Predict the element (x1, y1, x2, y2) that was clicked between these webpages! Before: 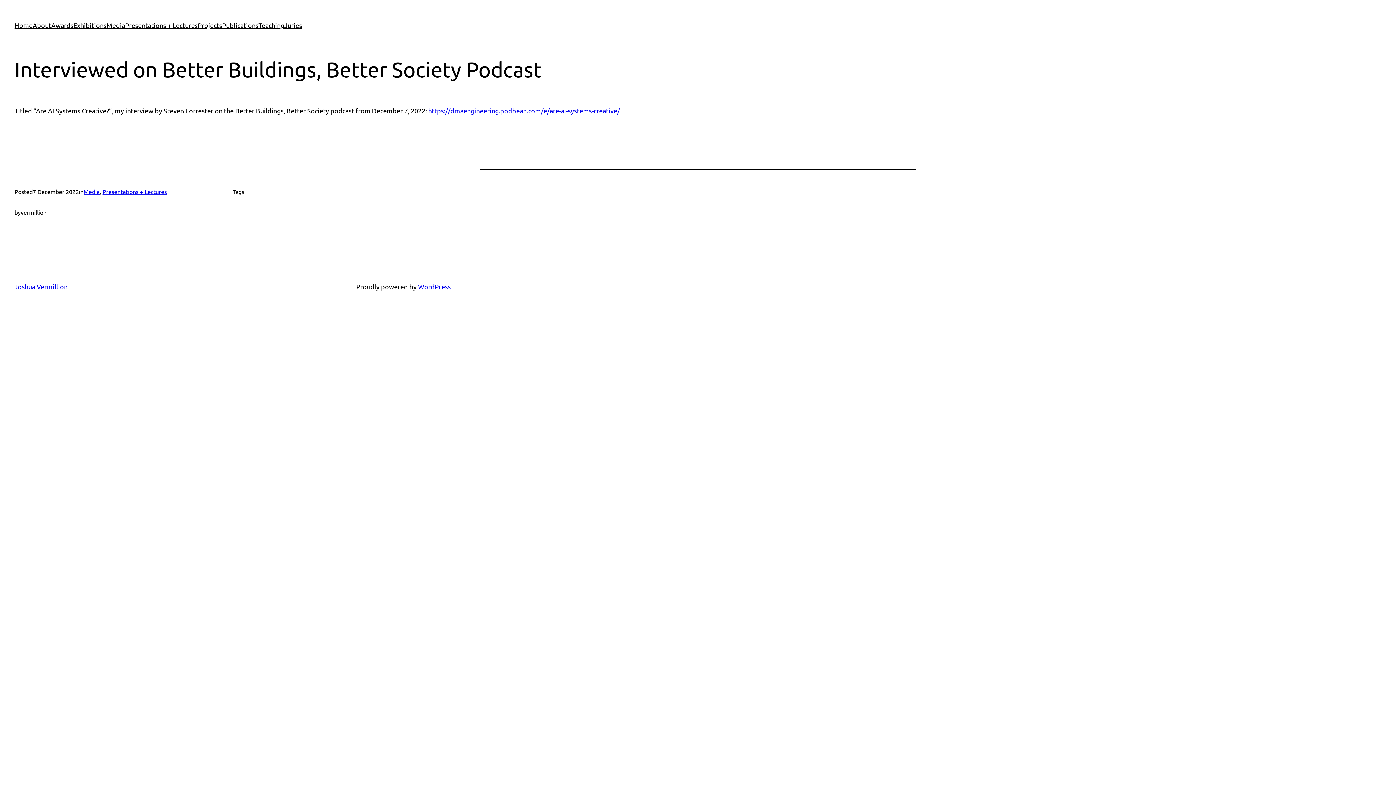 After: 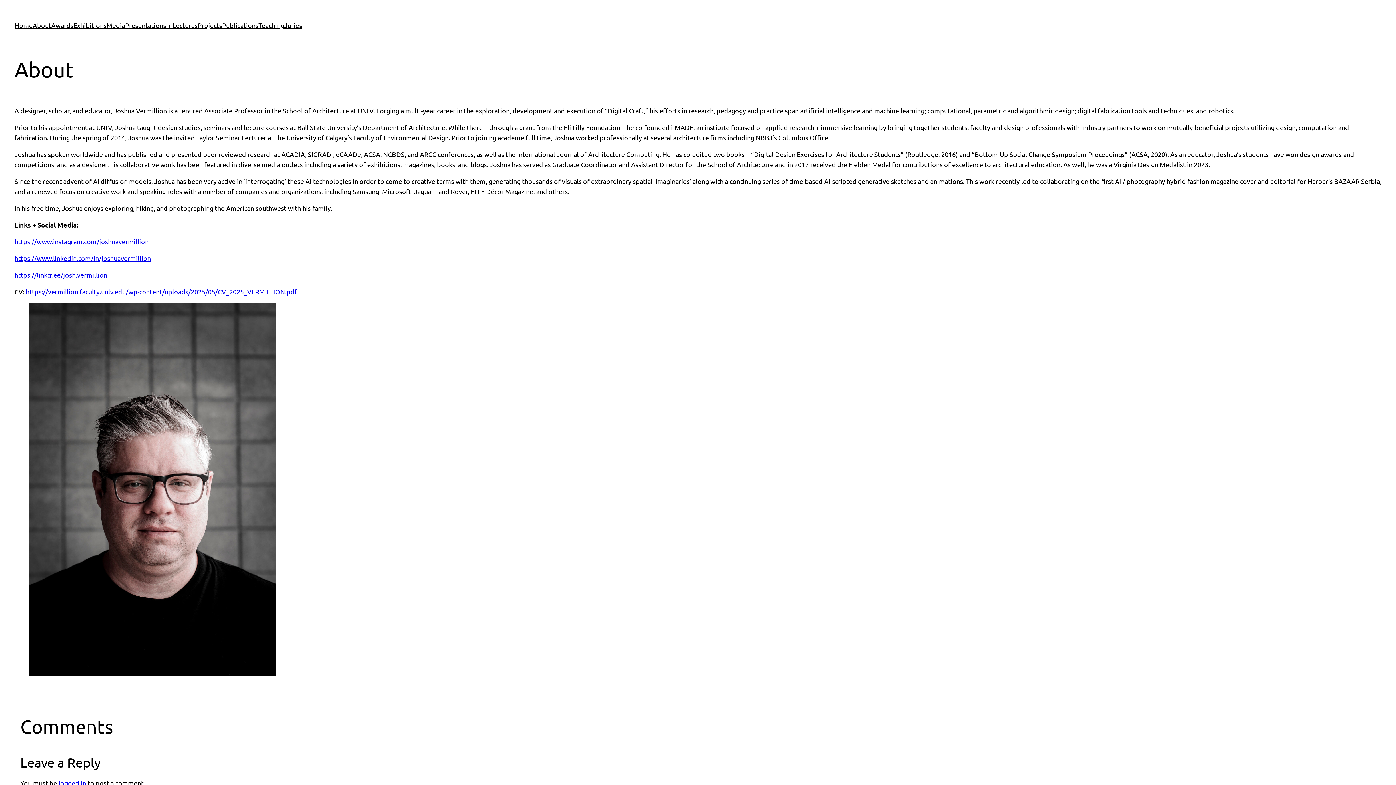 Action: label: About bbox: (32, 20, 51, 30)